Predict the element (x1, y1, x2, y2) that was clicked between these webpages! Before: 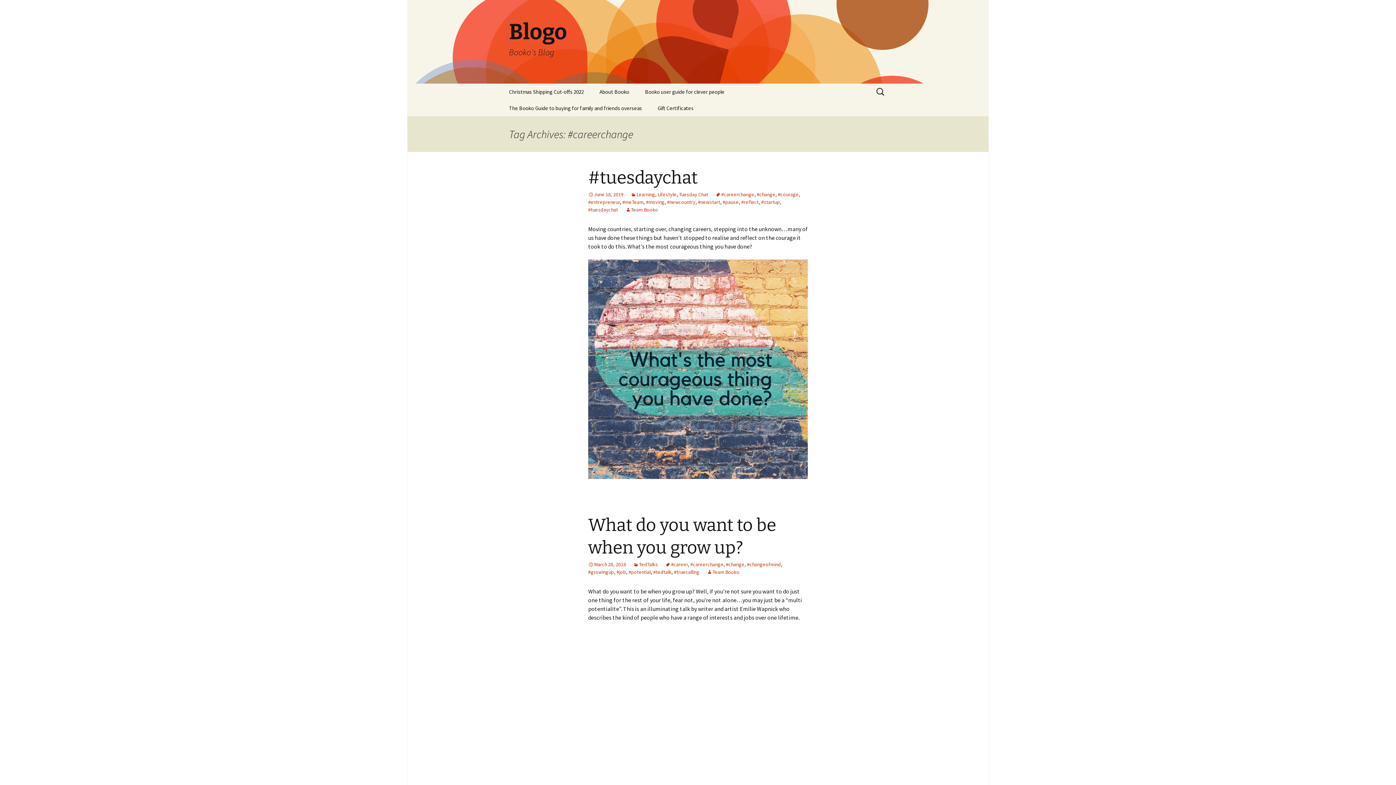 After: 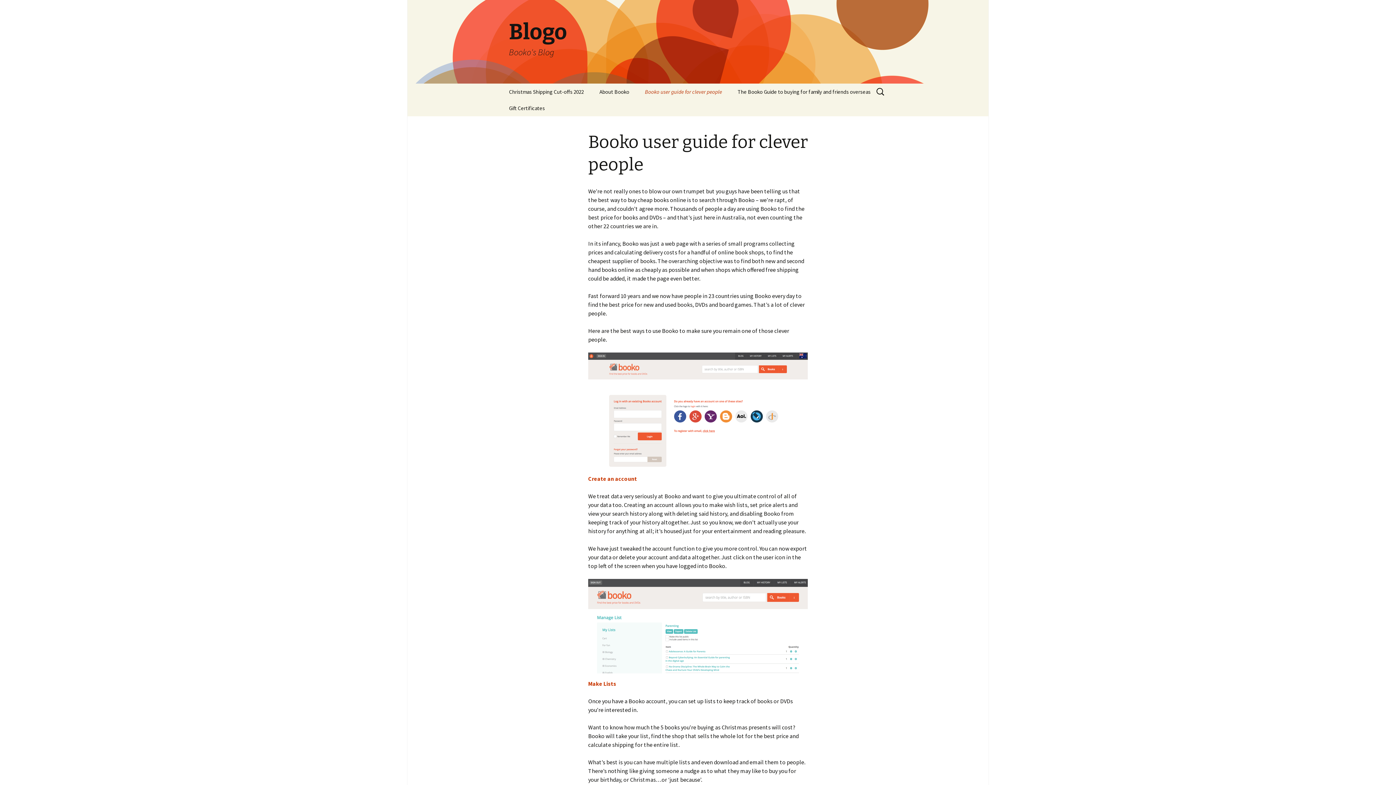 Action: label: Booko user guide for clever people bbox: (637, 83, 732, 100)